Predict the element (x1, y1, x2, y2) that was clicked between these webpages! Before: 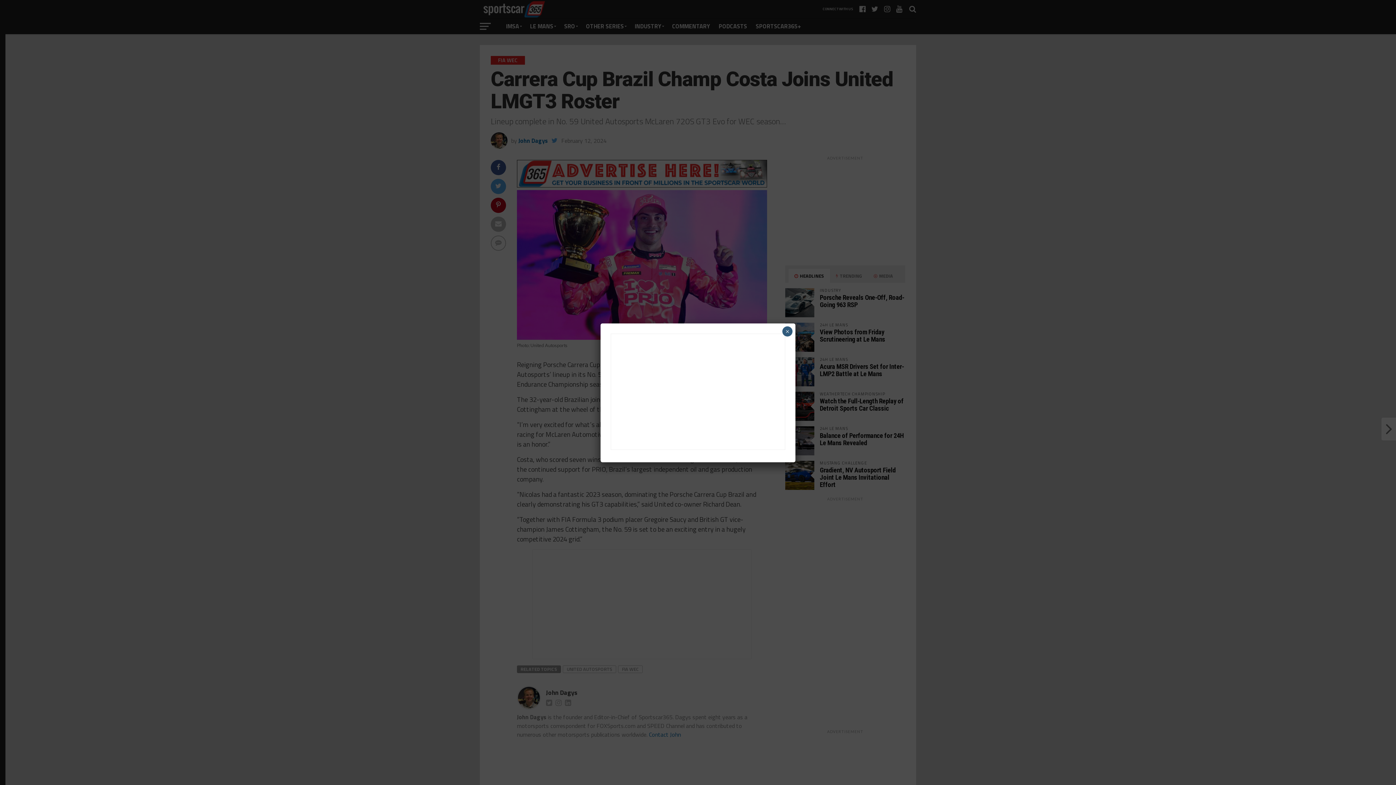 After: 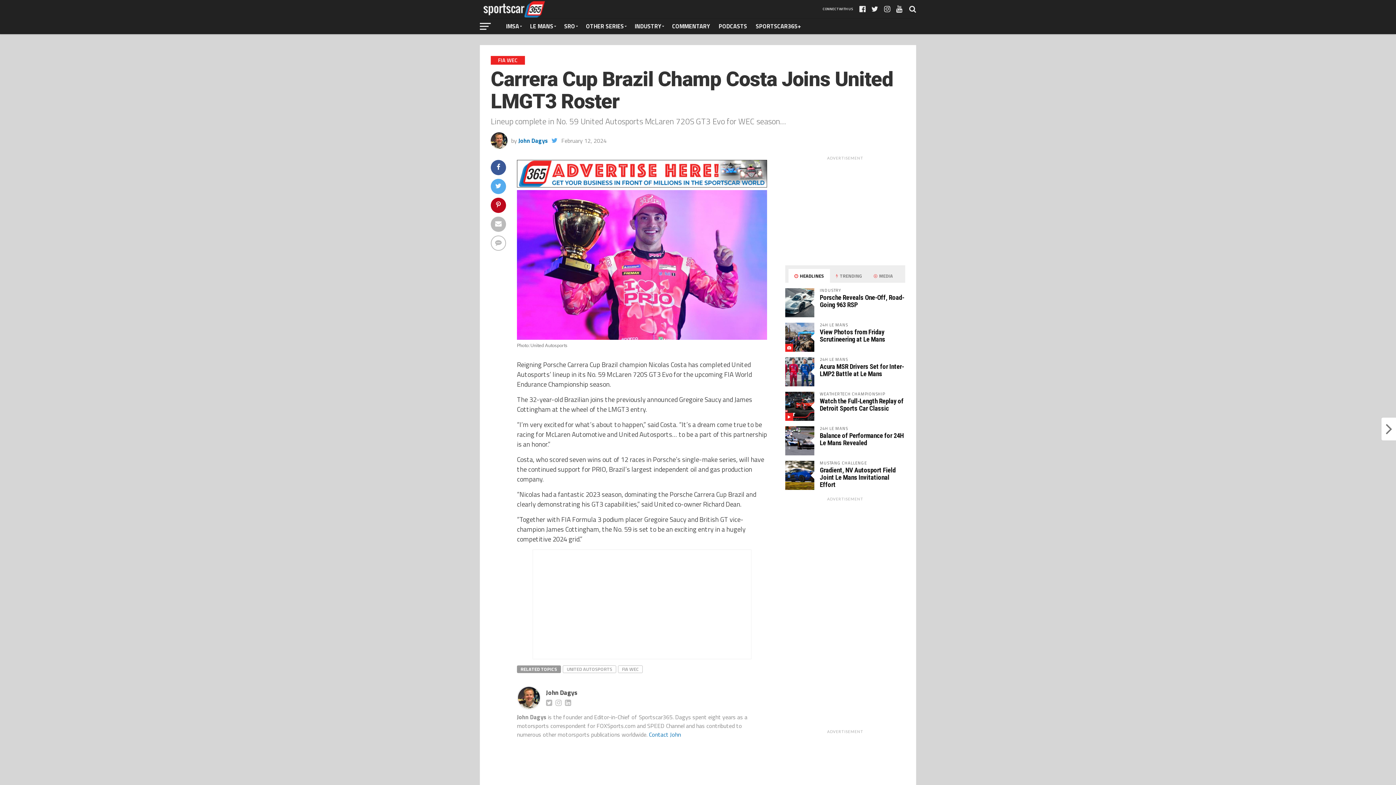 Action: label: Close bbox: (782, 326, 792, 336)